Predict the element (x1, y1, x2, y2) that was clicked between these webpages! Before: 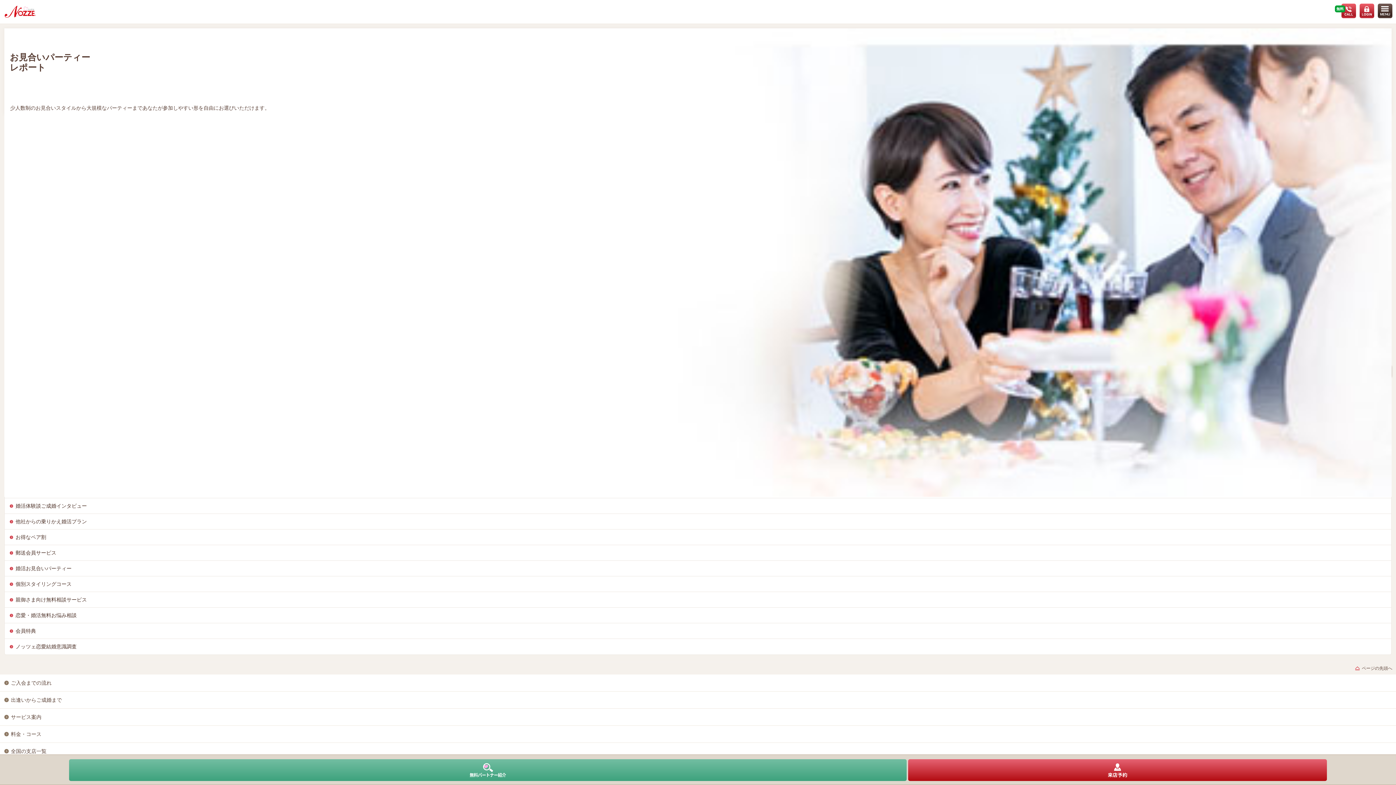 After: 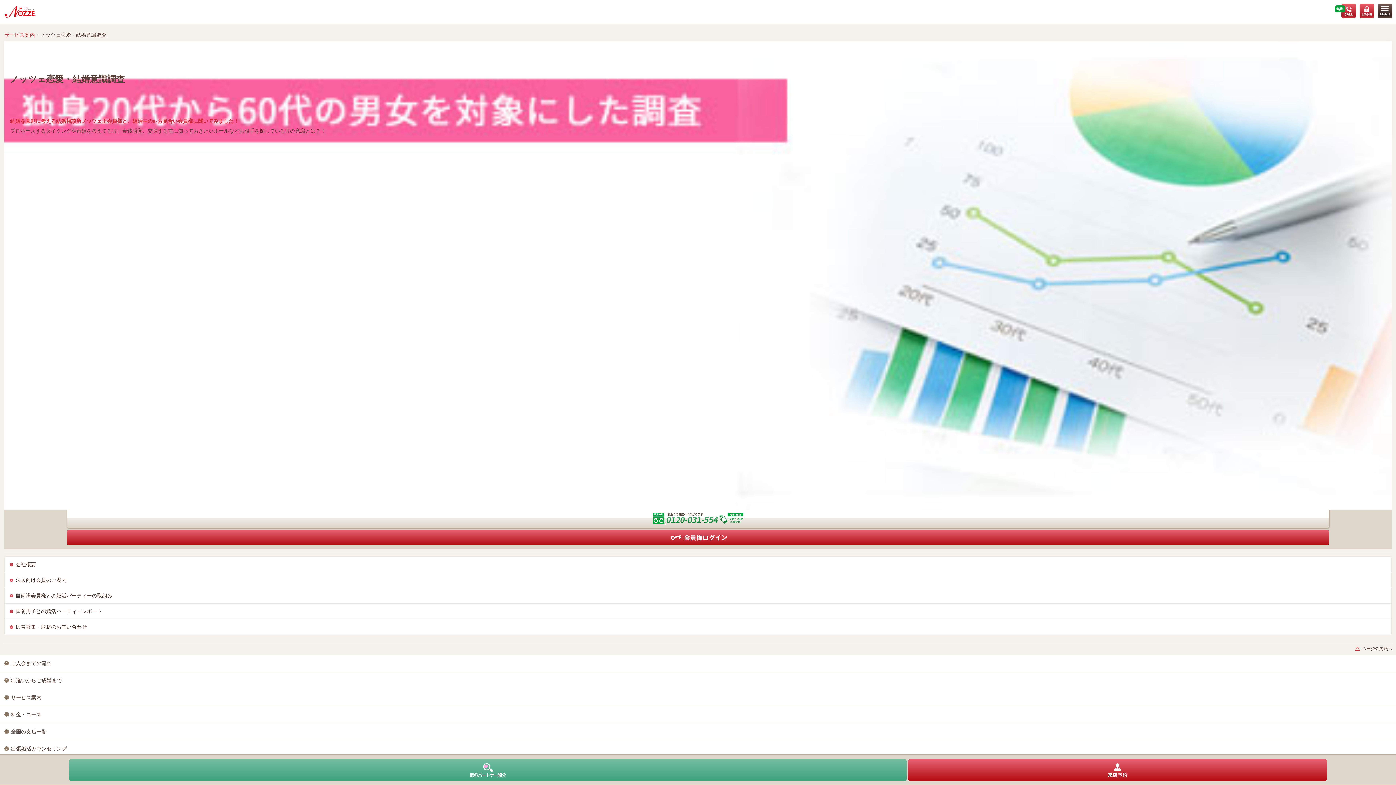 Action: bbox: (4, 639, 1391, 654) label: ノッツェ恋愛結婚意識調査